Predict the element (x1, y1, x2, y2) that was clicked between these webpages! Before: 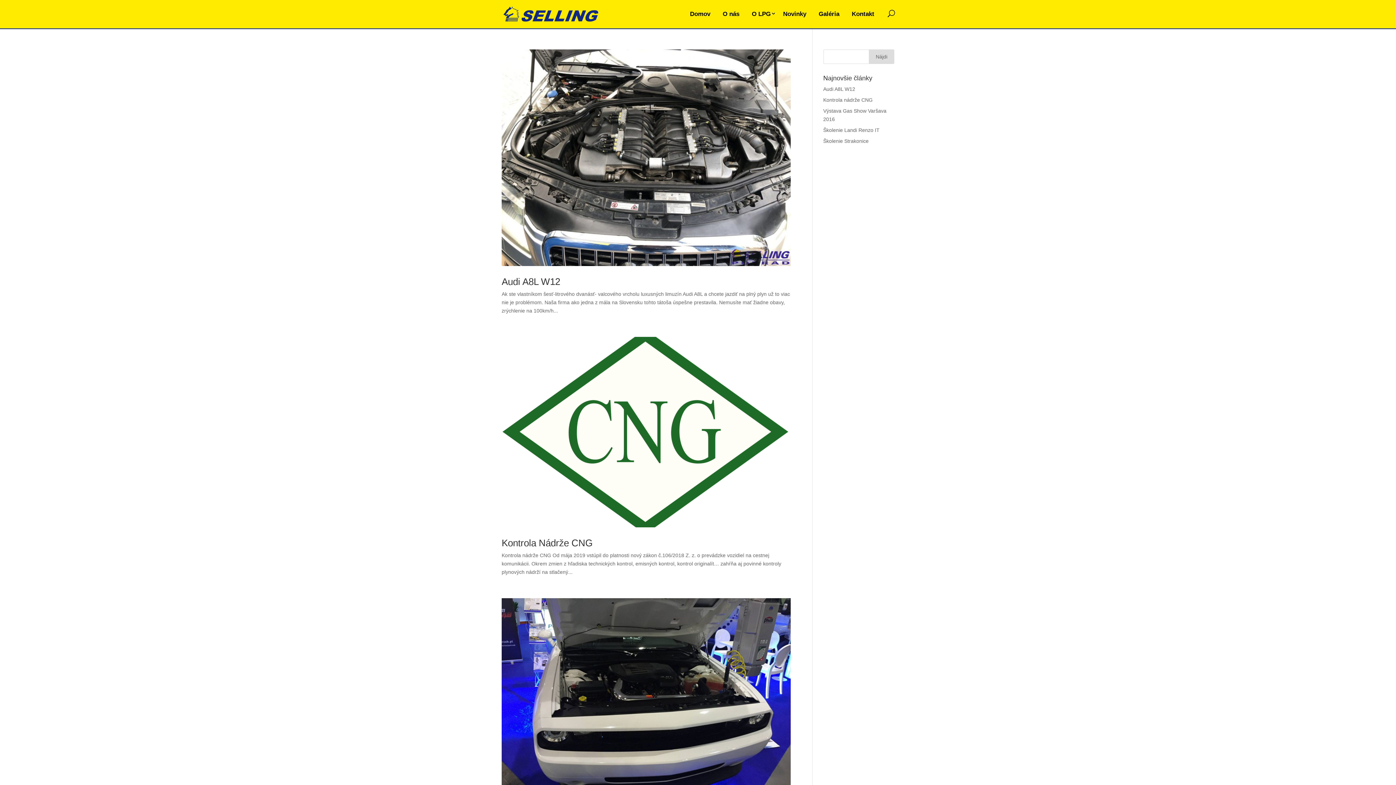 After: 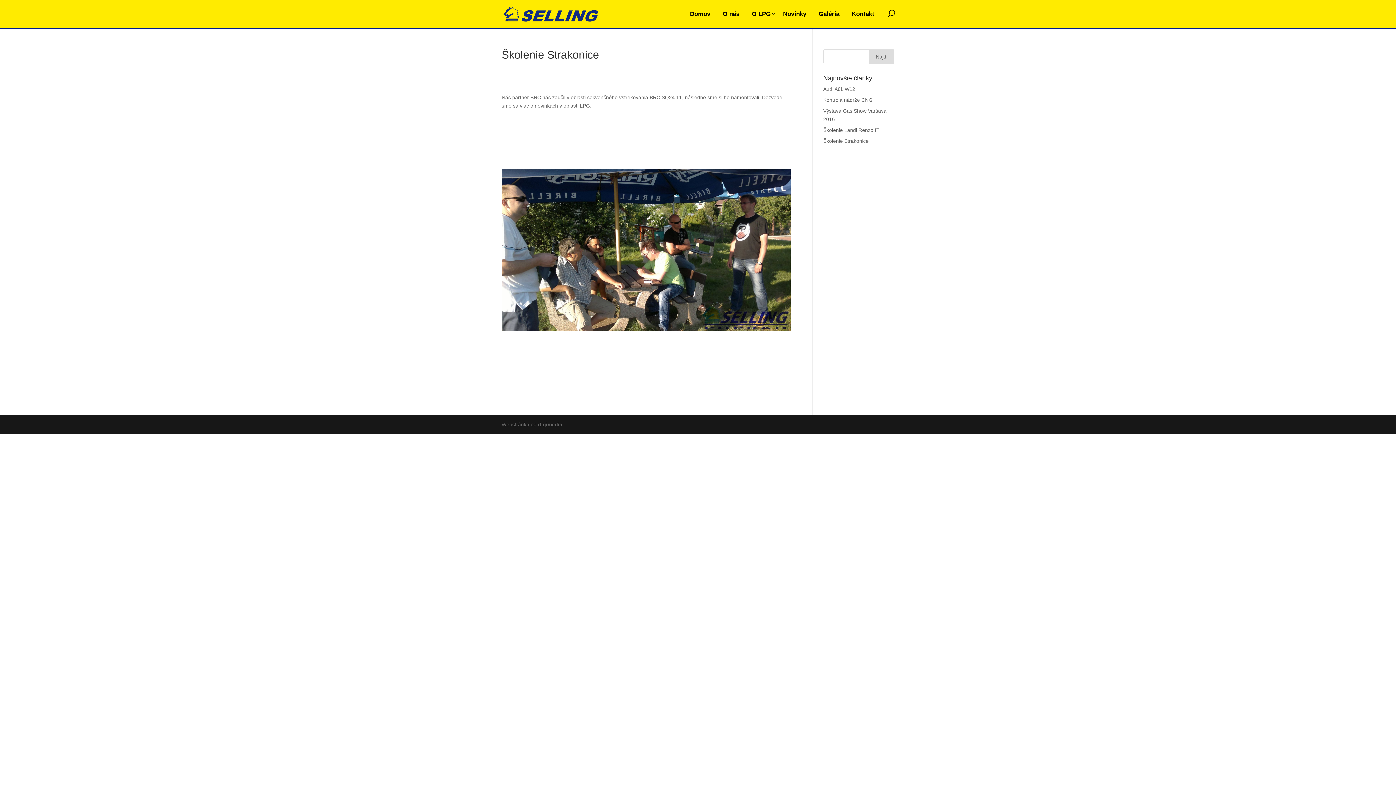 Action: bbox: (823, 138, 868, 144) label: Školenie Strakonice